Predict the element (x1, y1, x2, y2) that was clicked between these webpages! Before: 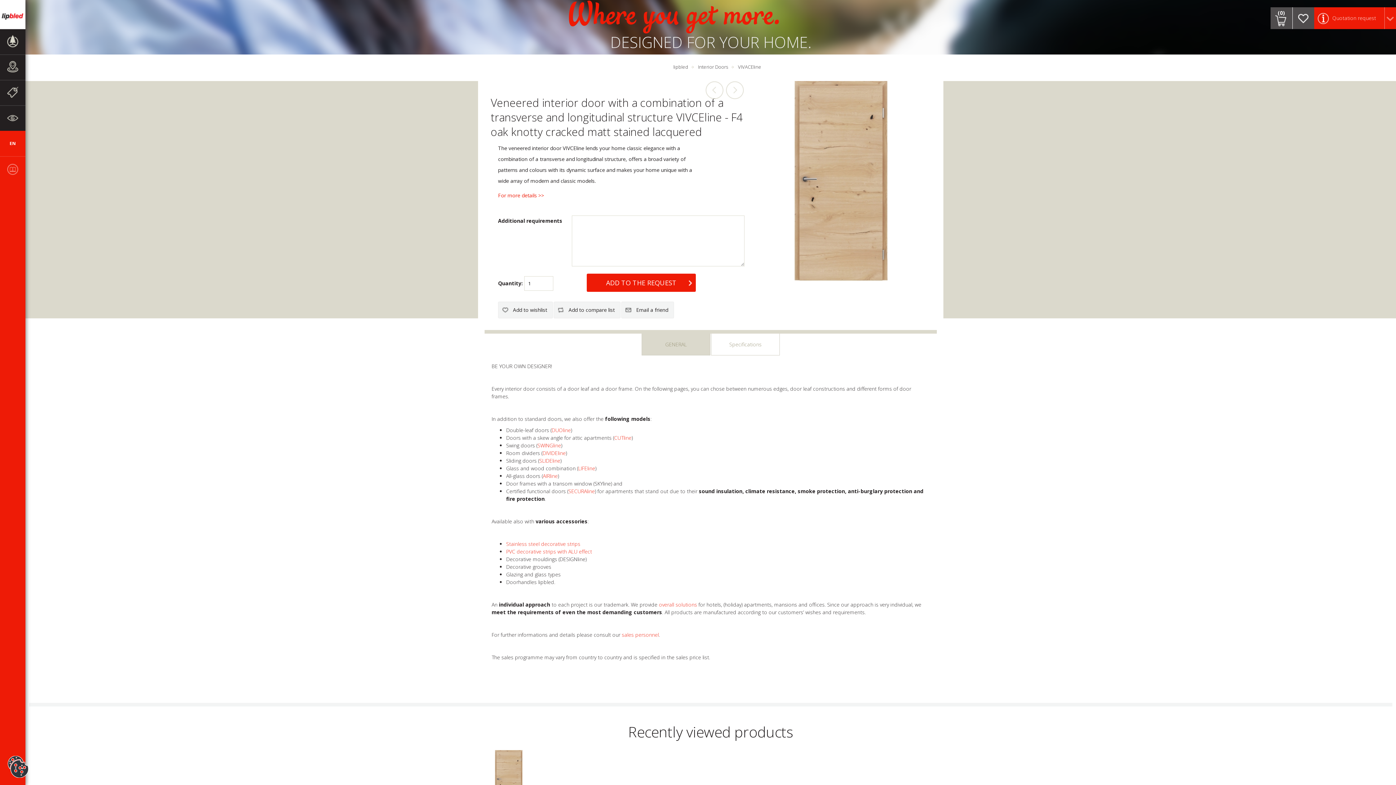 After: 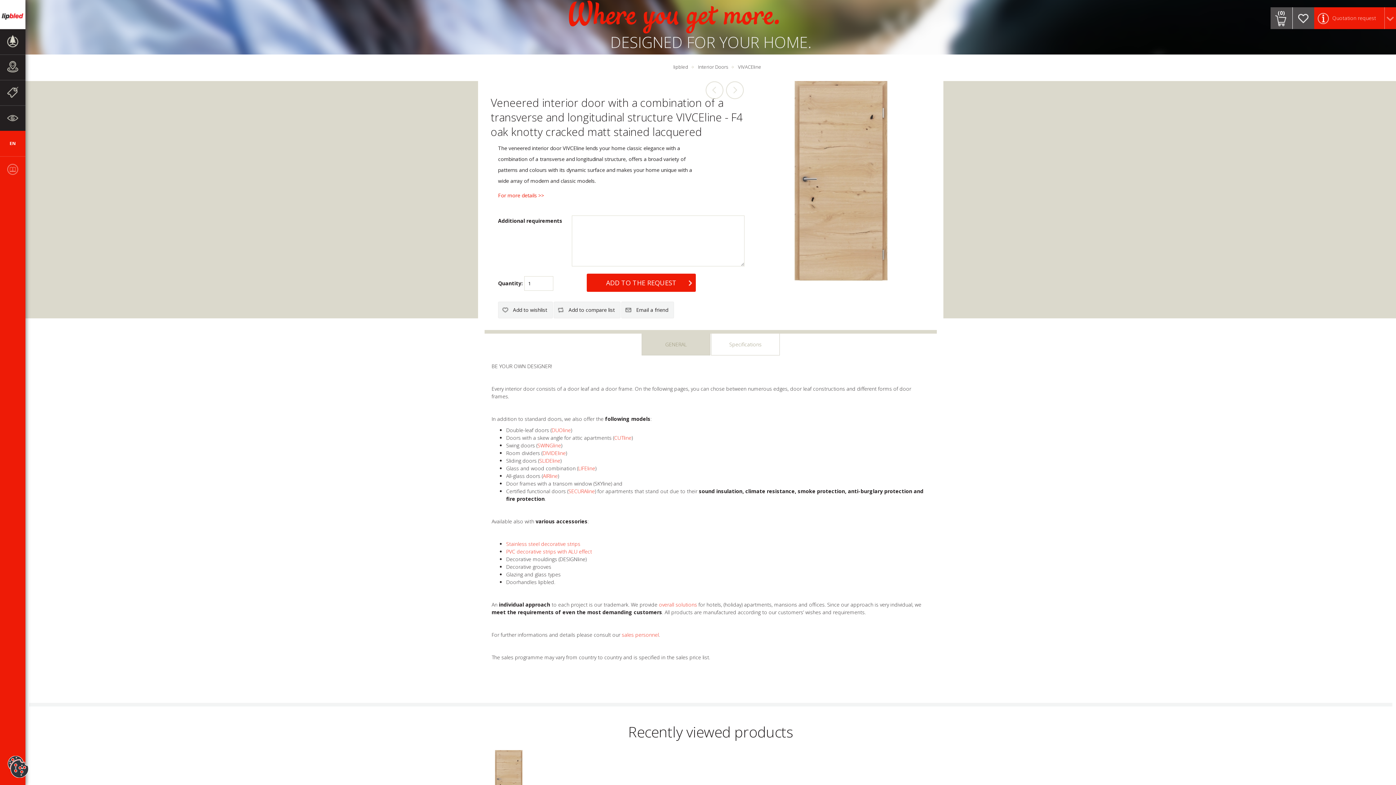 Action: bbox: (537, 442, 561, 449) label: SWINGline